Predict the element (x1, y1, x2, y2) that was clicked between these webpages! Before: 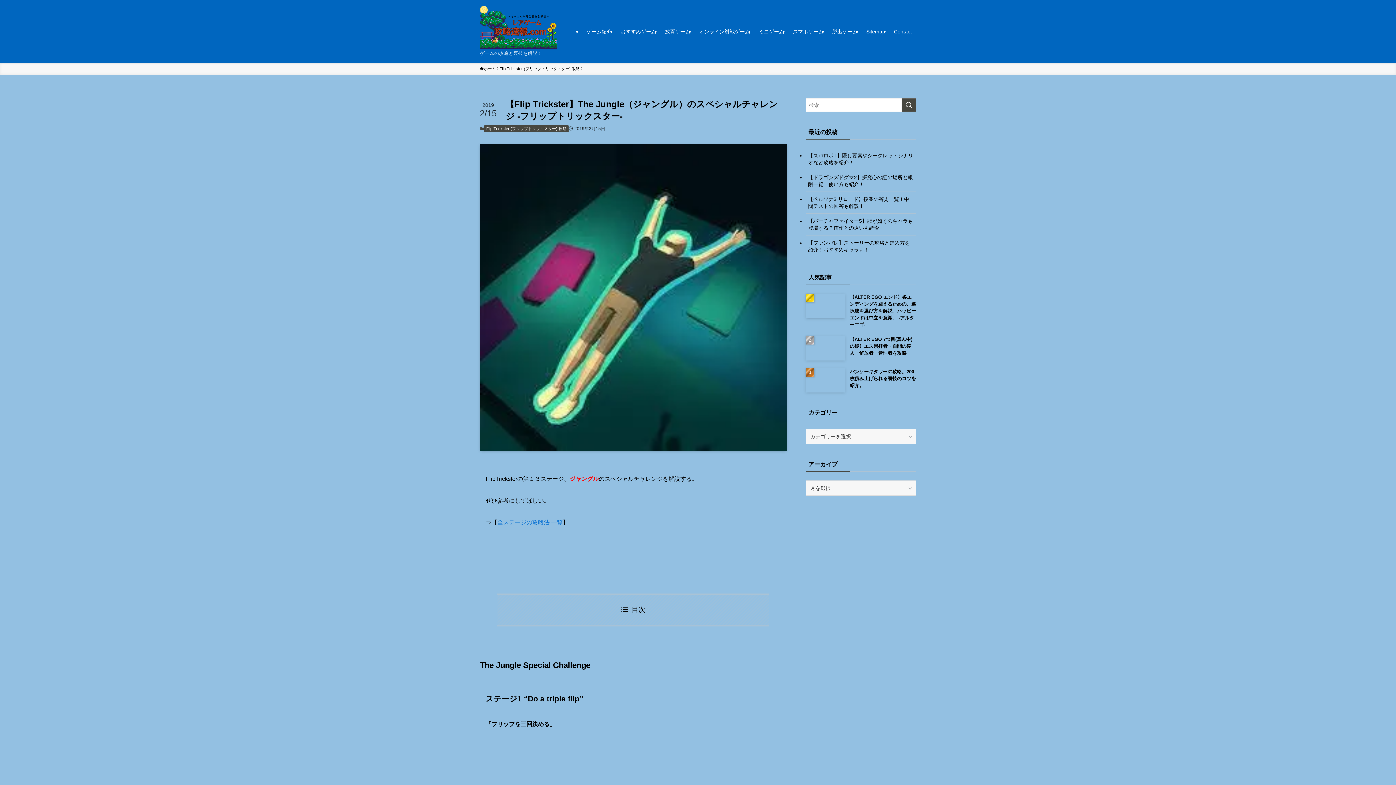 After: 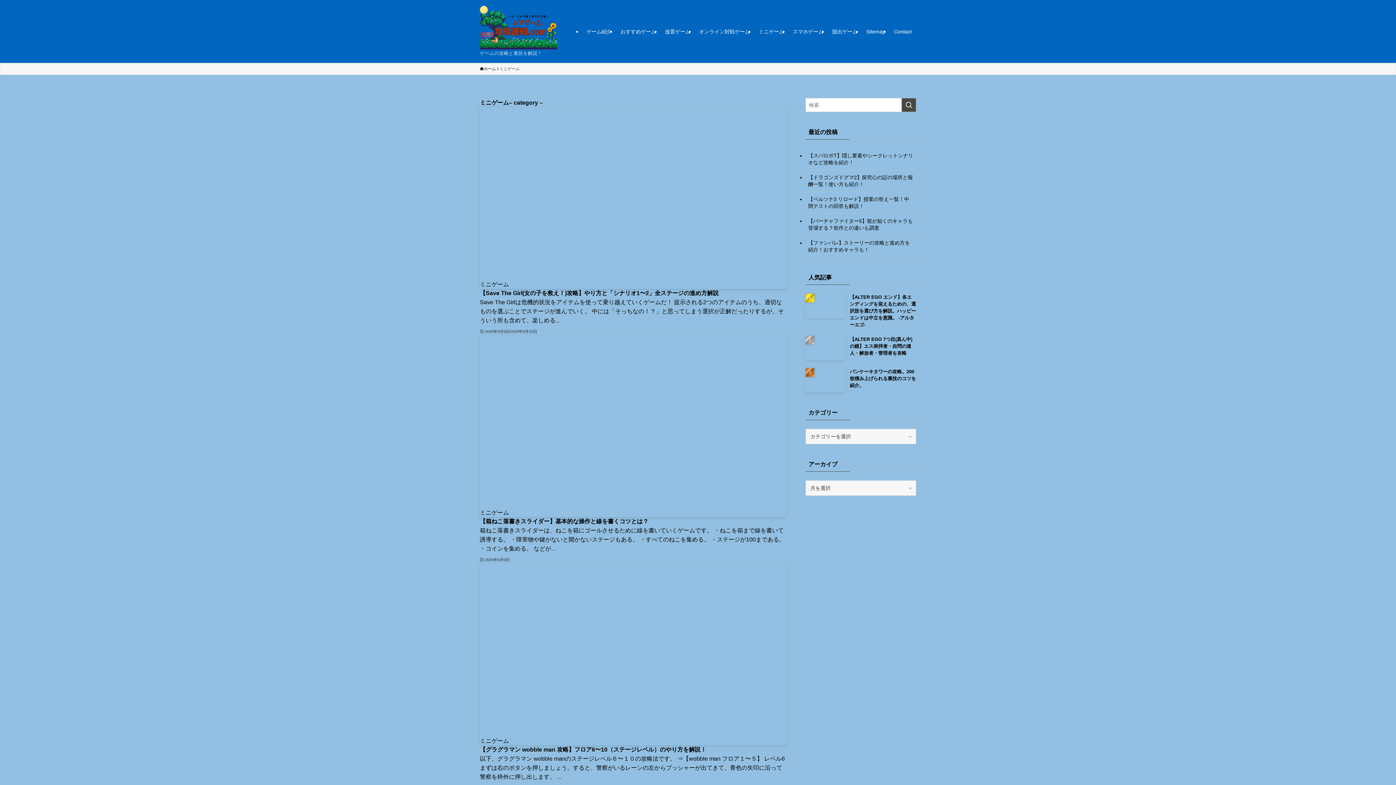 Action: bbox: (754, 0, 788, 62) label: ミニゲーム